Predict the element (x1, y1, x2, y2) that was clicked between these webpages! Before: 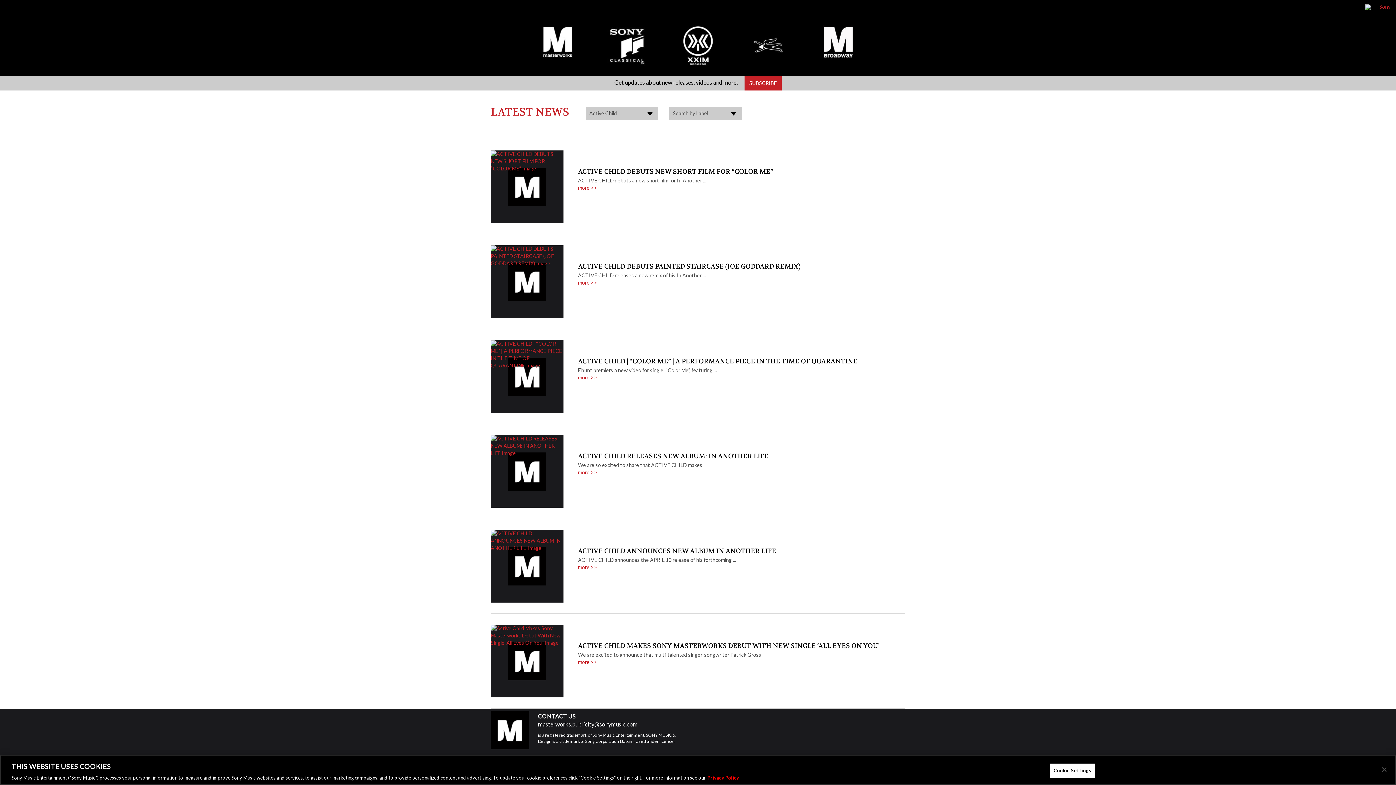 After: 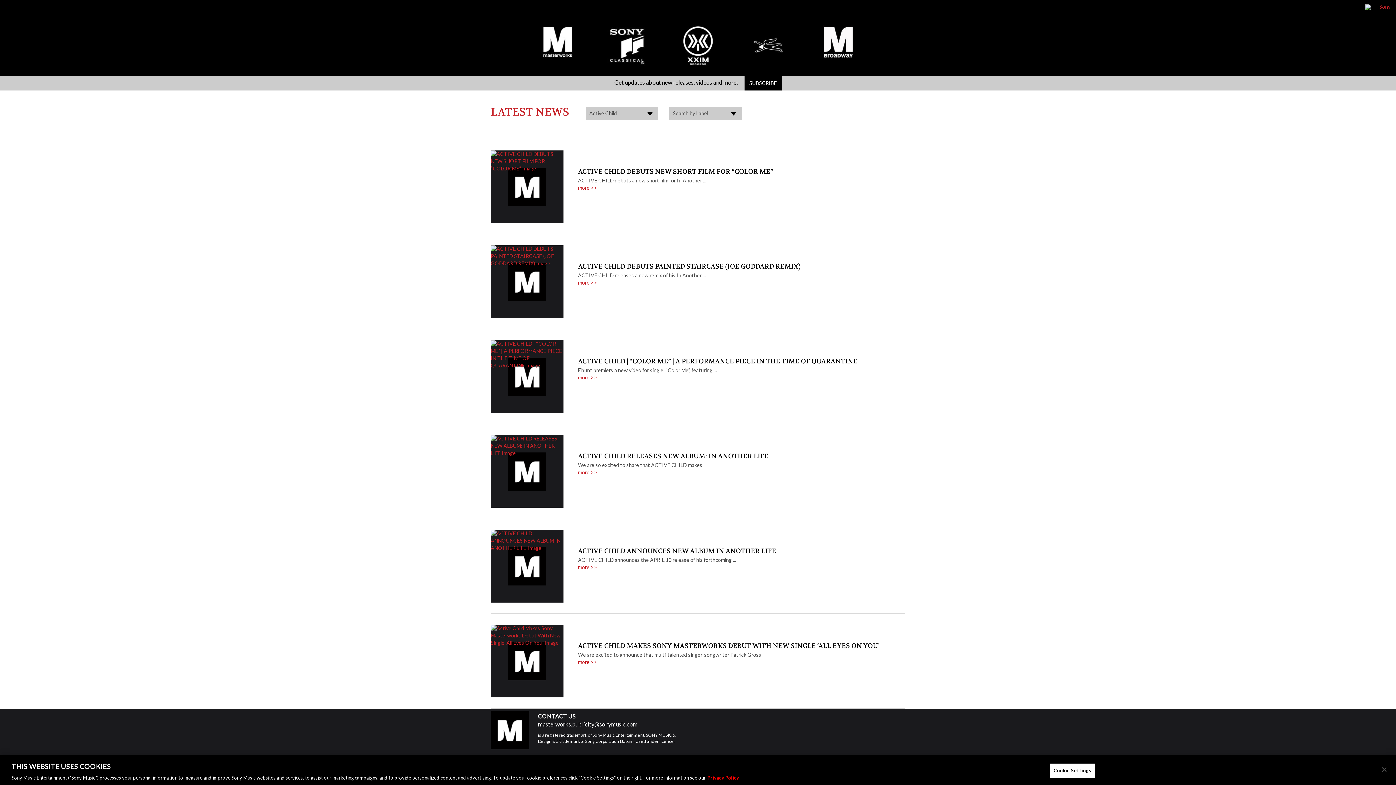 Action: label: SUBSCRIBE bbox: (744, 76, 781, 90)